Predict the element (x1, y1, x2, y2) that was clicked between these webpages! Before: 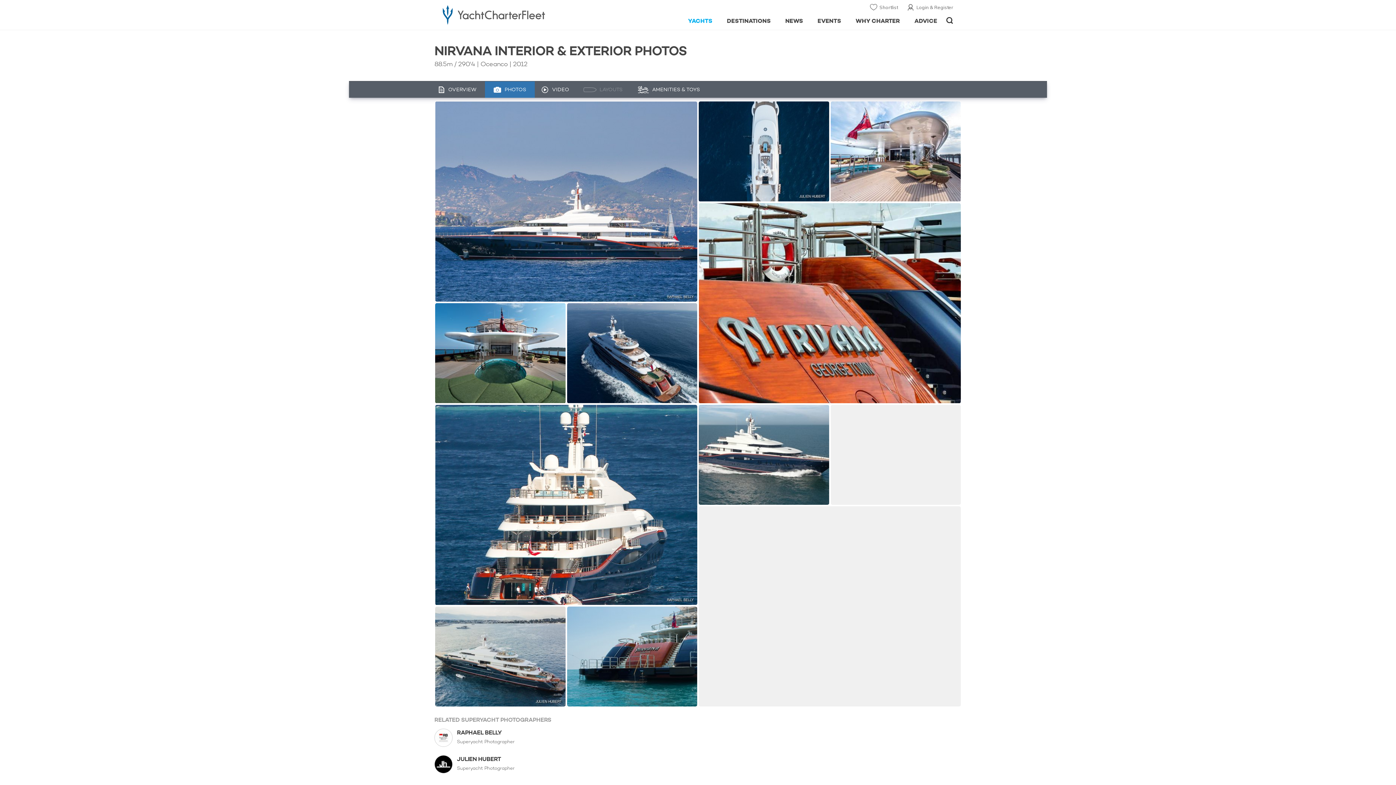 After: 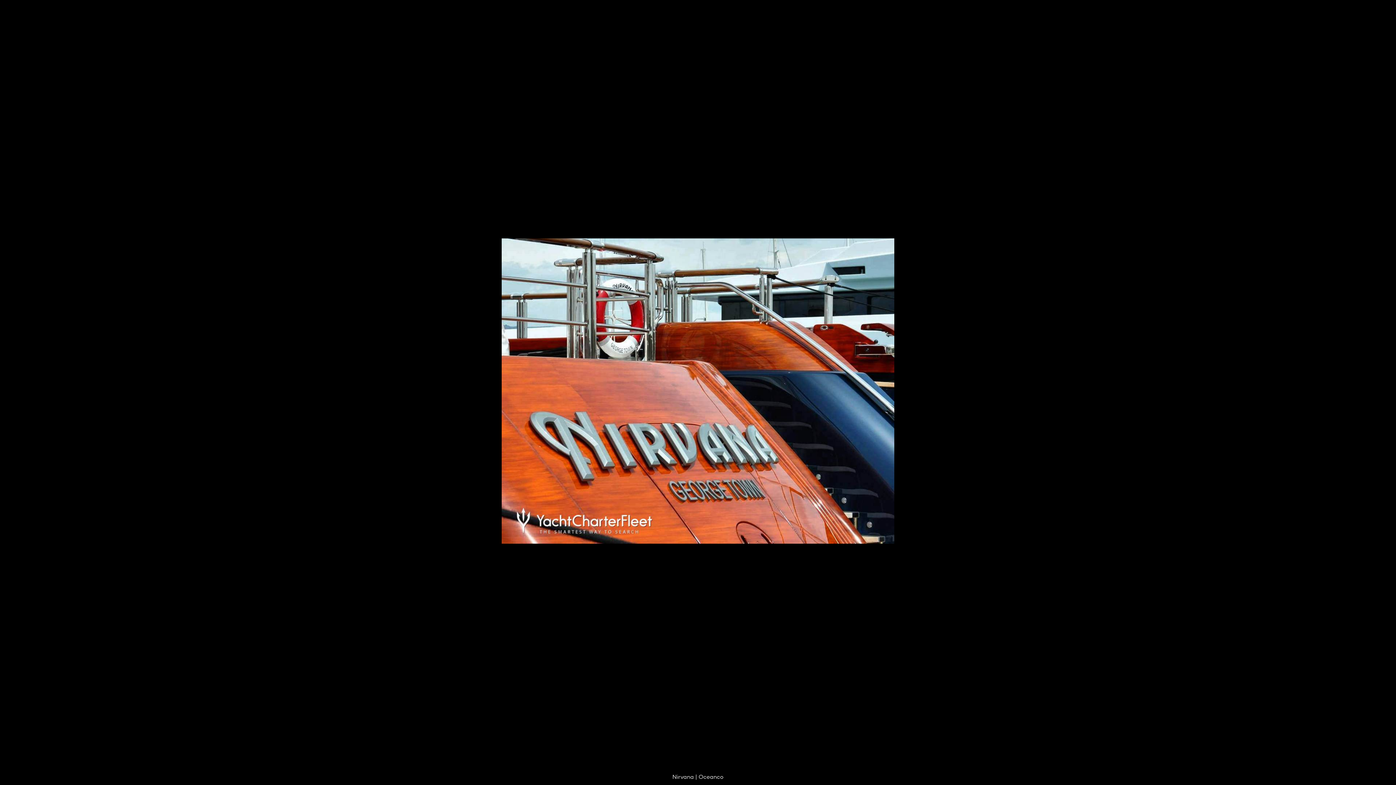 Action: bbox: (698, 202, 961, 404)